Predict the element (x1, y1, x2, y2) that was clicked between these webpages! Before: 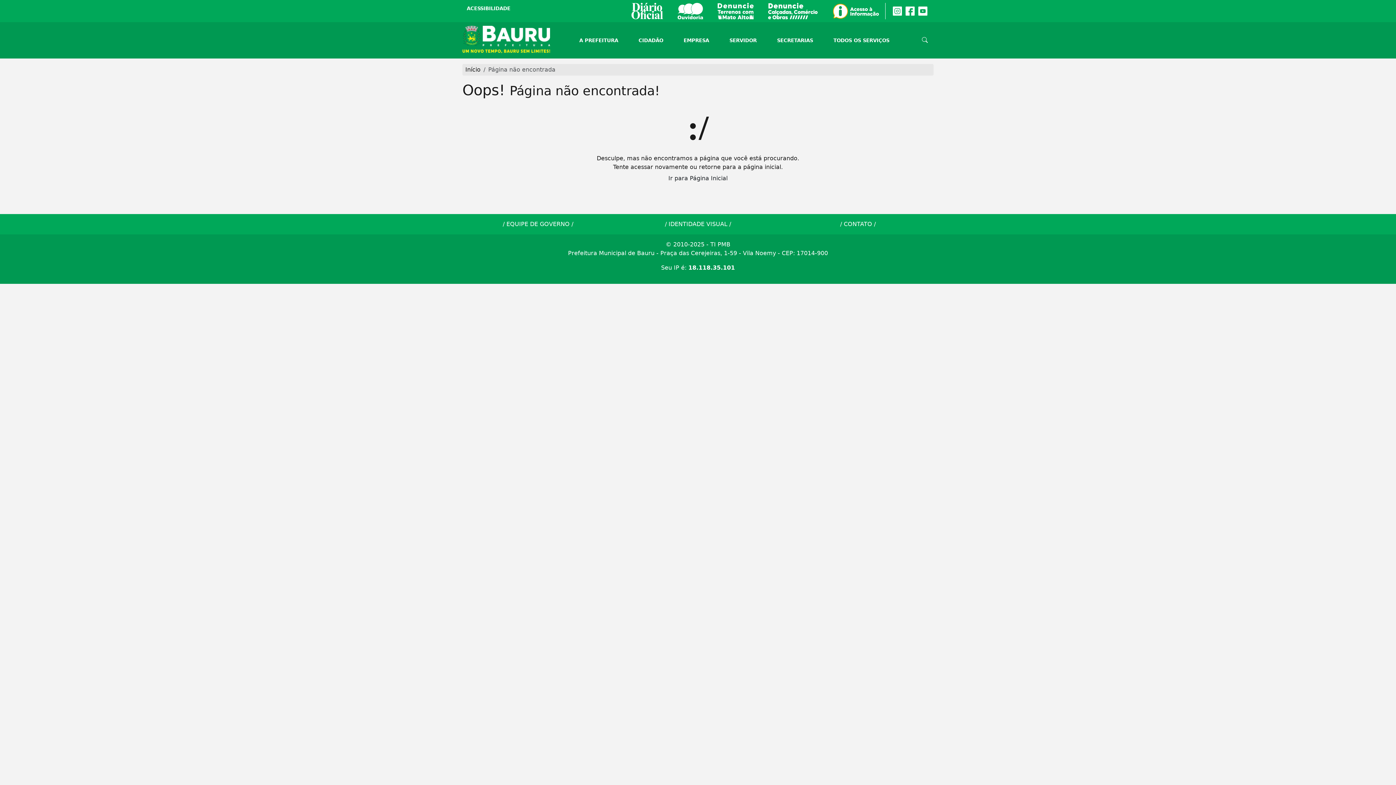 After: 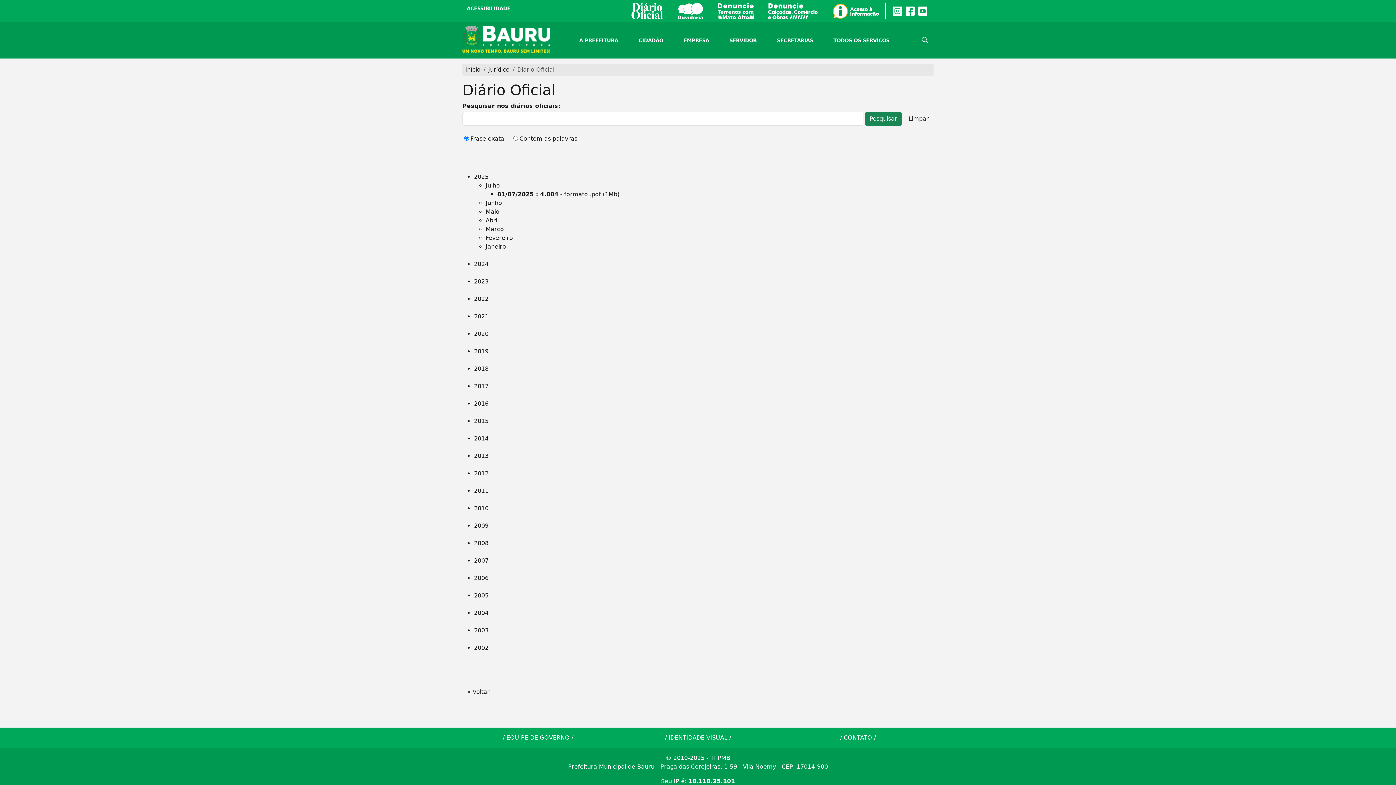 Action: bbox: (631, 7, 675, 14)